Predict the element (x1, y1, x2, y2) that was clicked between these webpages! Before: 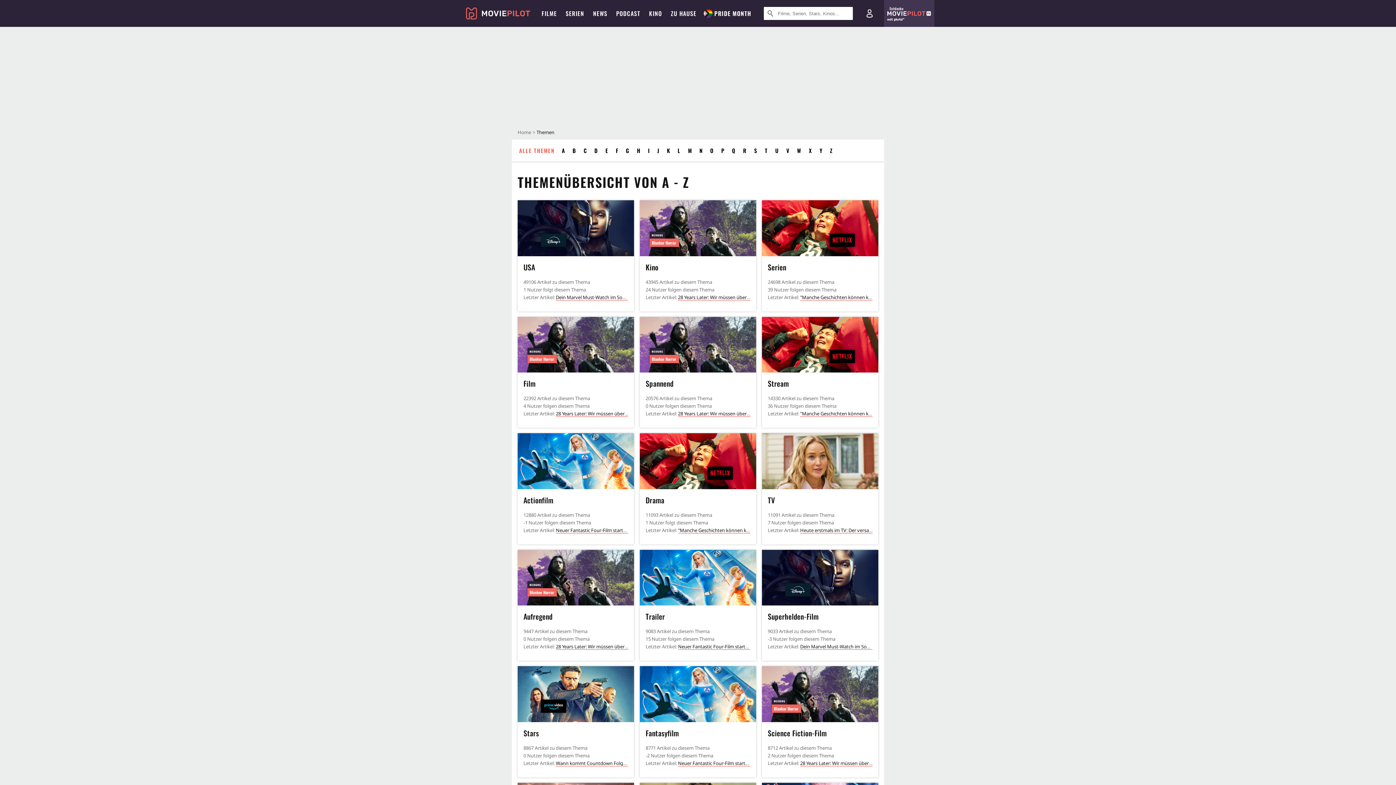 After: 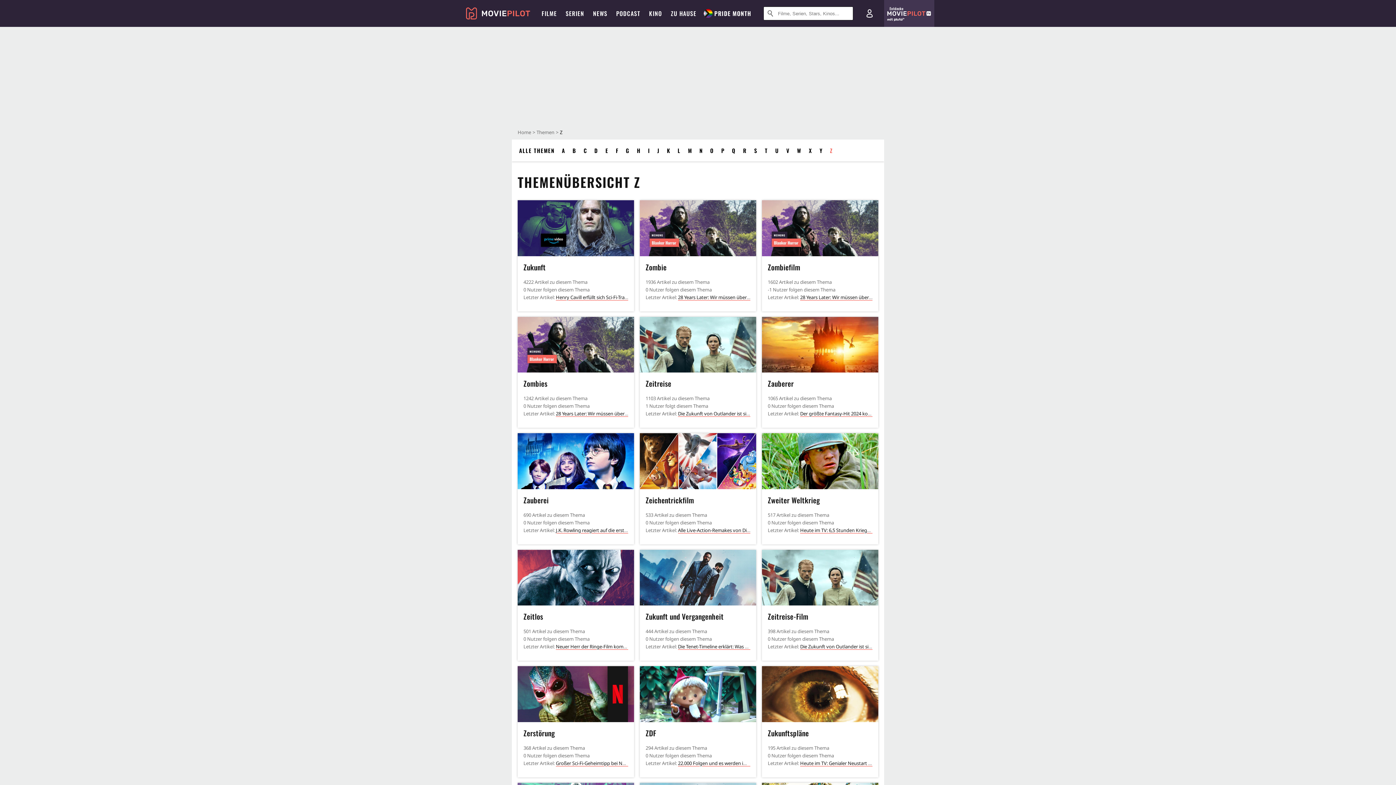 Action: bbox: (826, 139, 836, 161) label: Z